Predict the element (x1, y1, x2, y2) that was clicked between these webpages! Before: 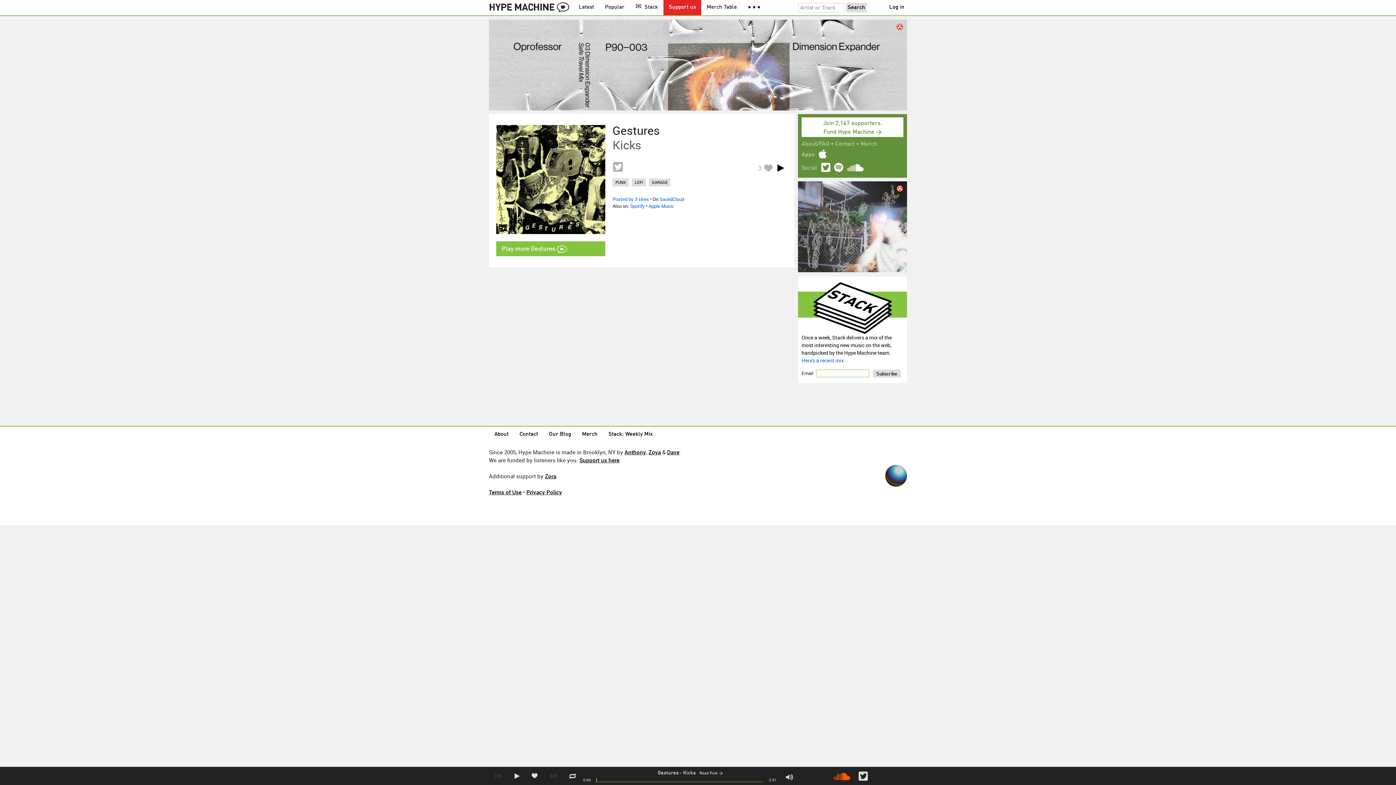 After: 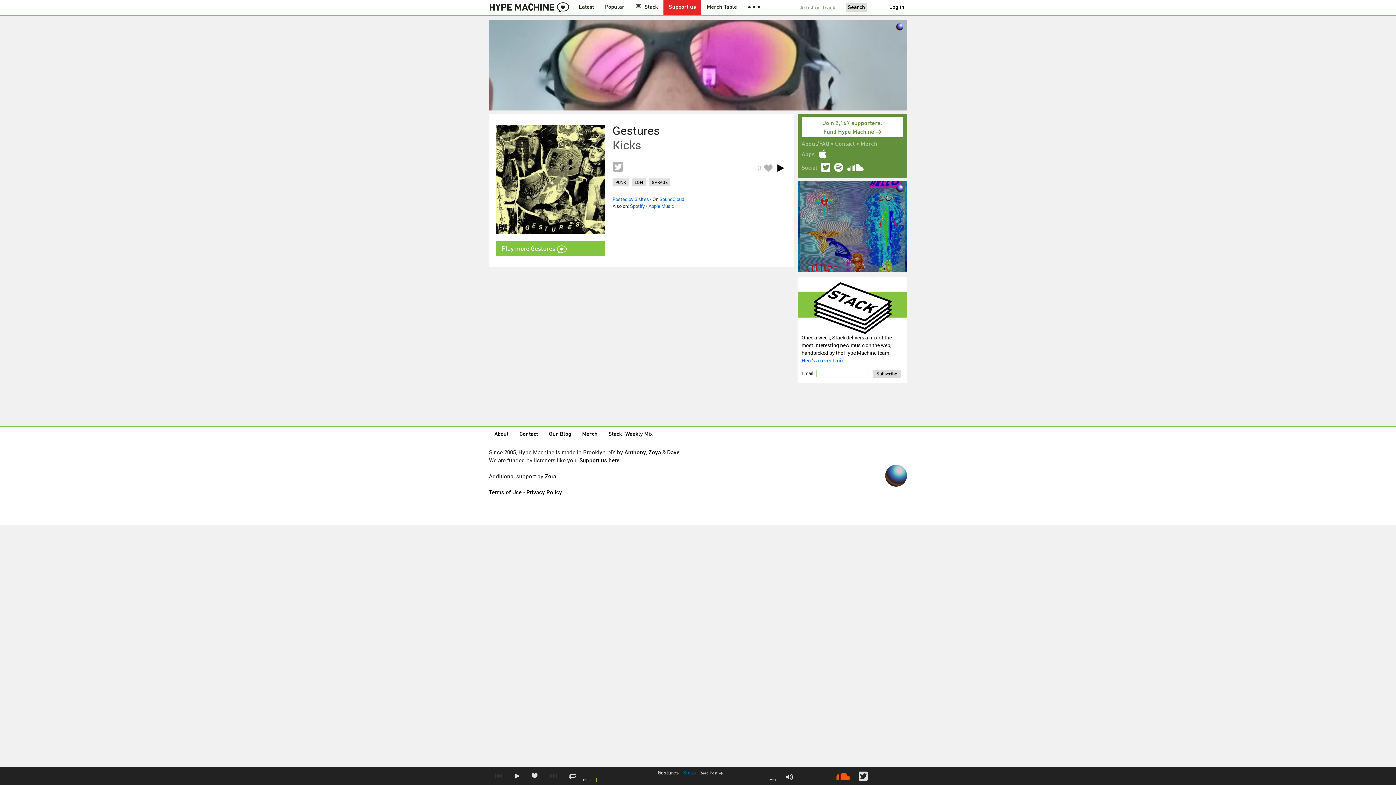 Action: label: Kicks bbox: (683, 770, 696, 776)